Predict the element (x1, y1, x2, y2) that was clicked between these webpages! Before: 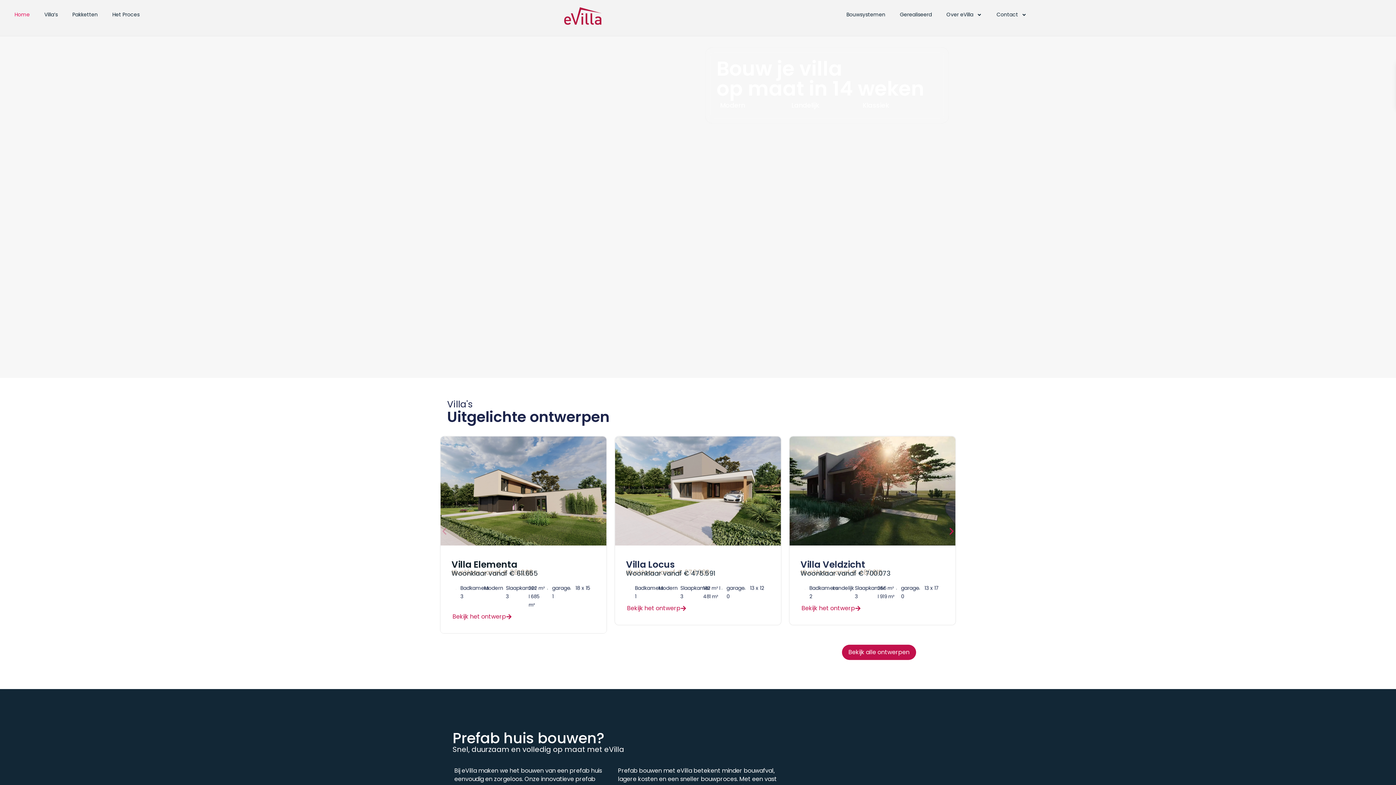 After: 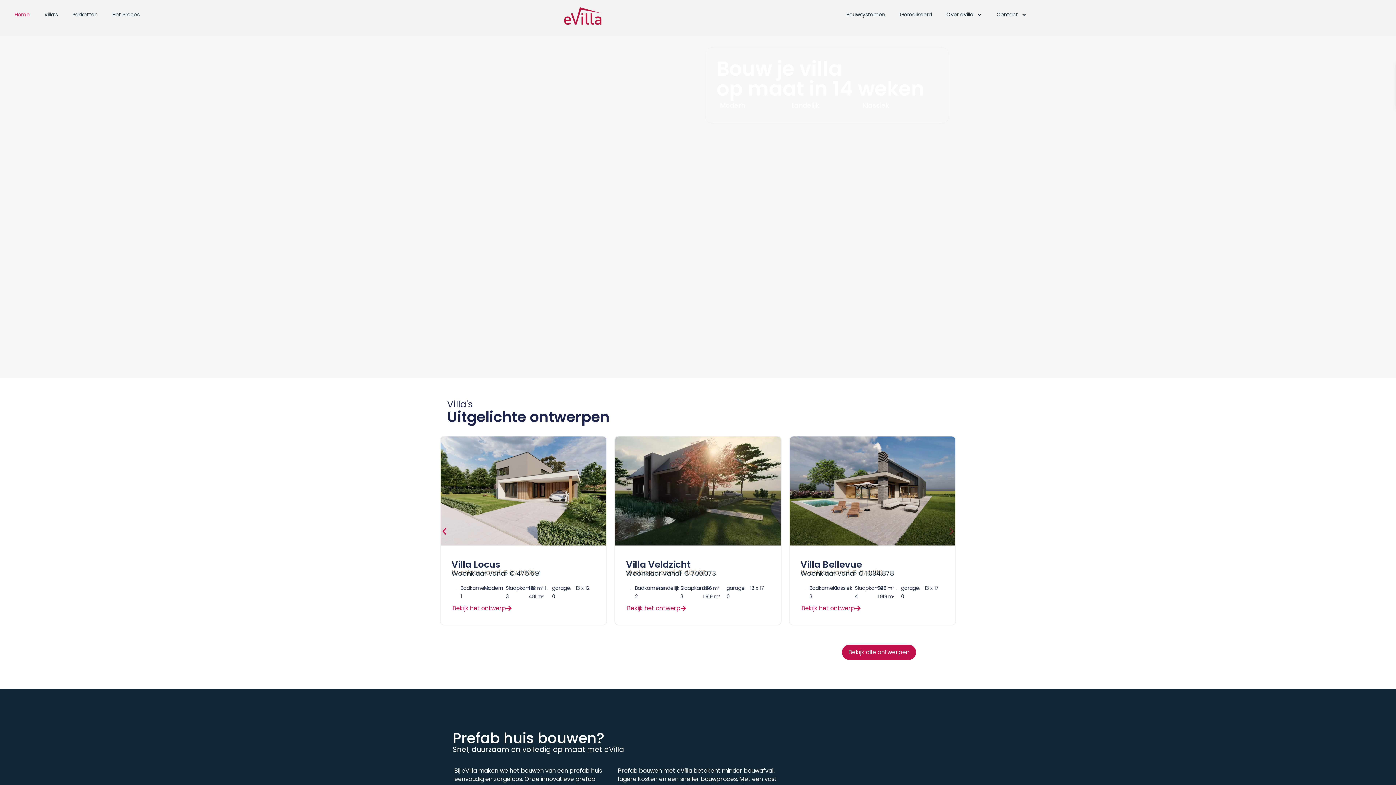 Action: label: Volgende slide bbox: (947, 526, 956, 536)